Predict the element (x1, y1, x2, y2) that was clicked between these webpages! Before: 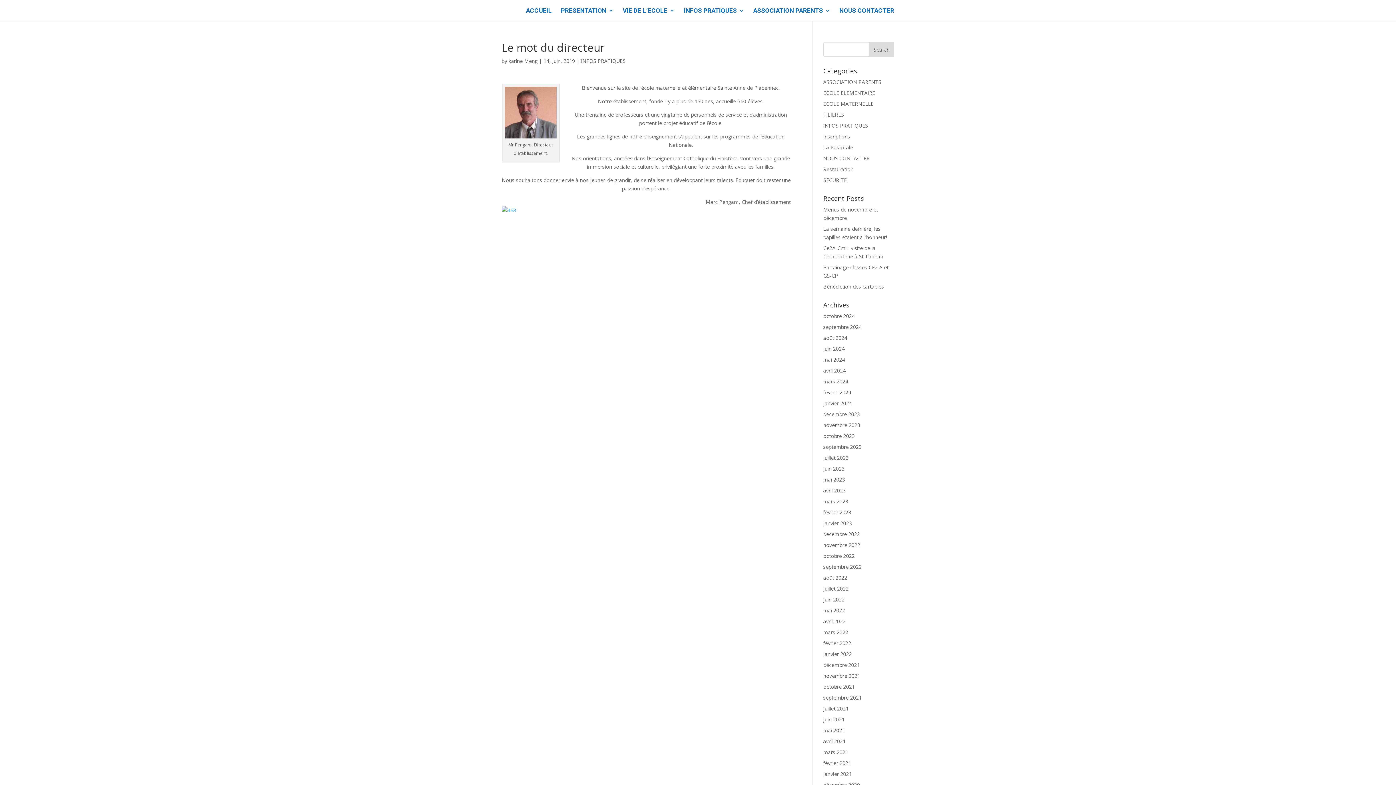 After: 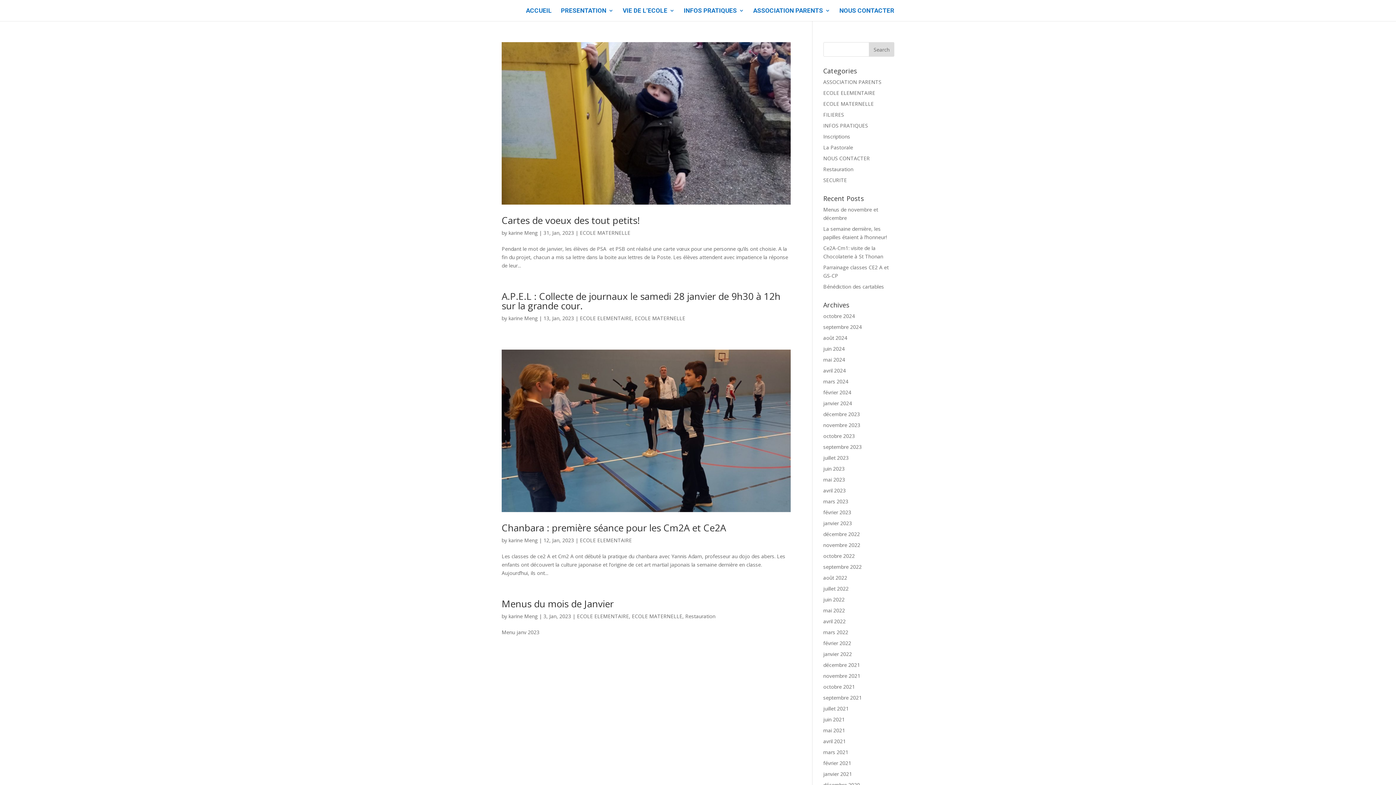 Action: bbox: (823, 520, 852, 526) label: janvier 2023